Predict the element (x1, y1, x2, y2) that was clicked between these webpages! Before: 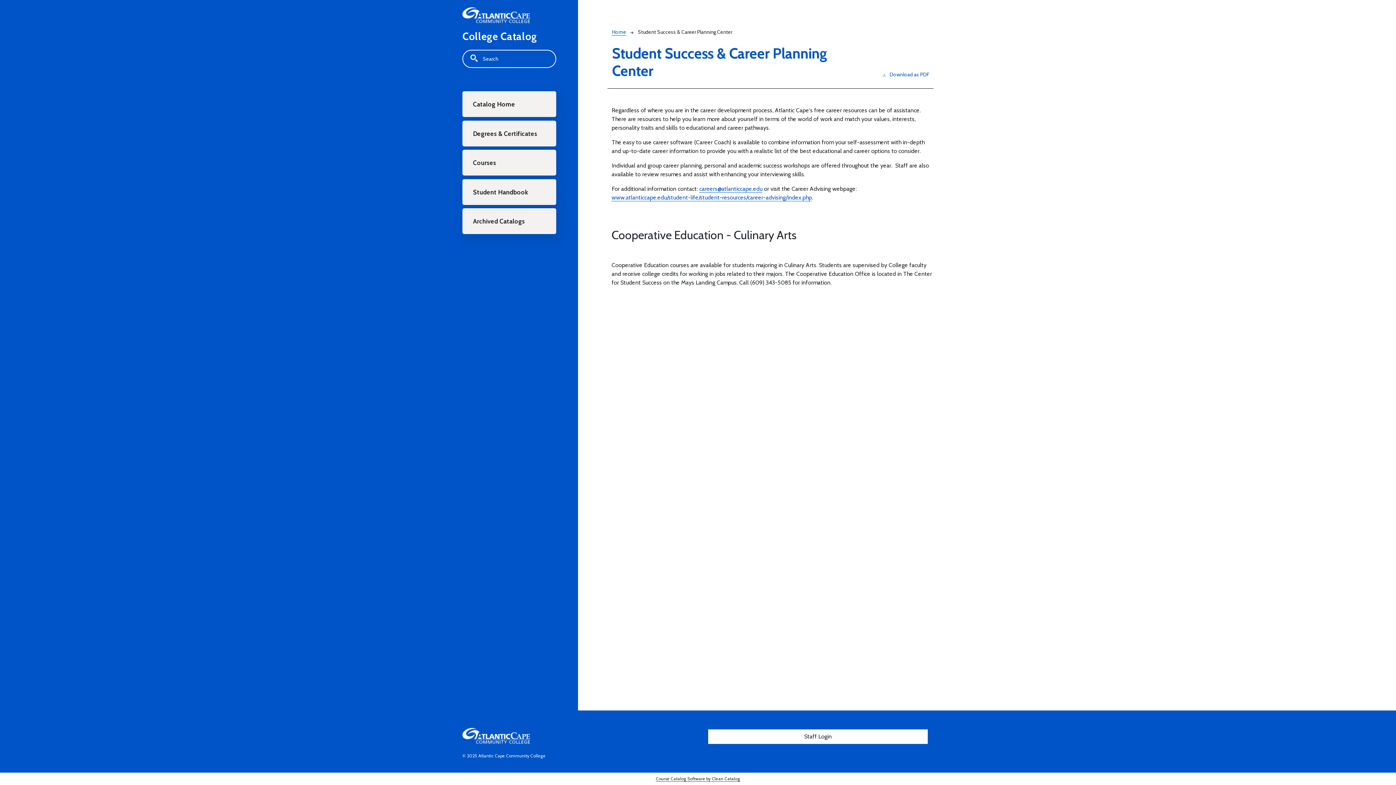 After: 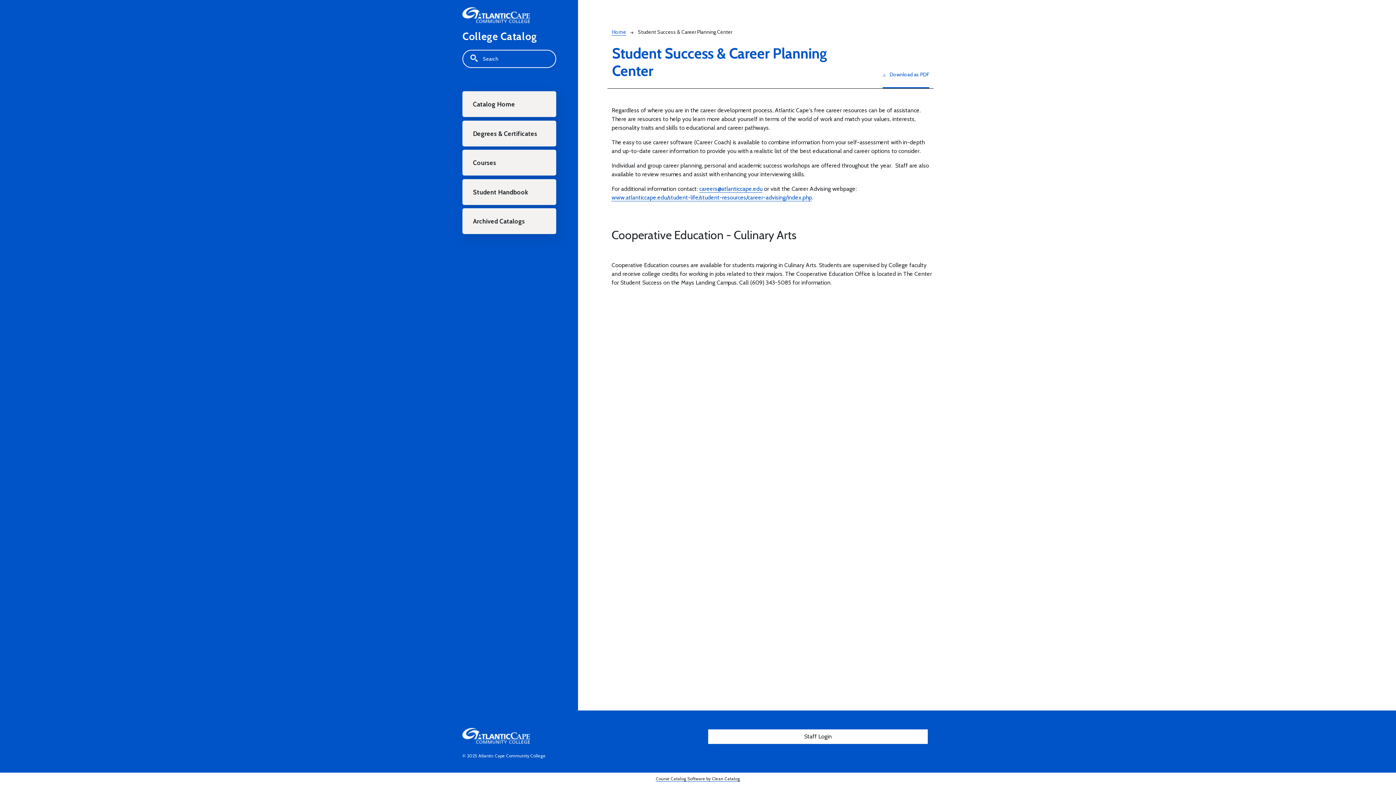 Action: bbox: (882, 70, 929, 88) label: Download as PDF